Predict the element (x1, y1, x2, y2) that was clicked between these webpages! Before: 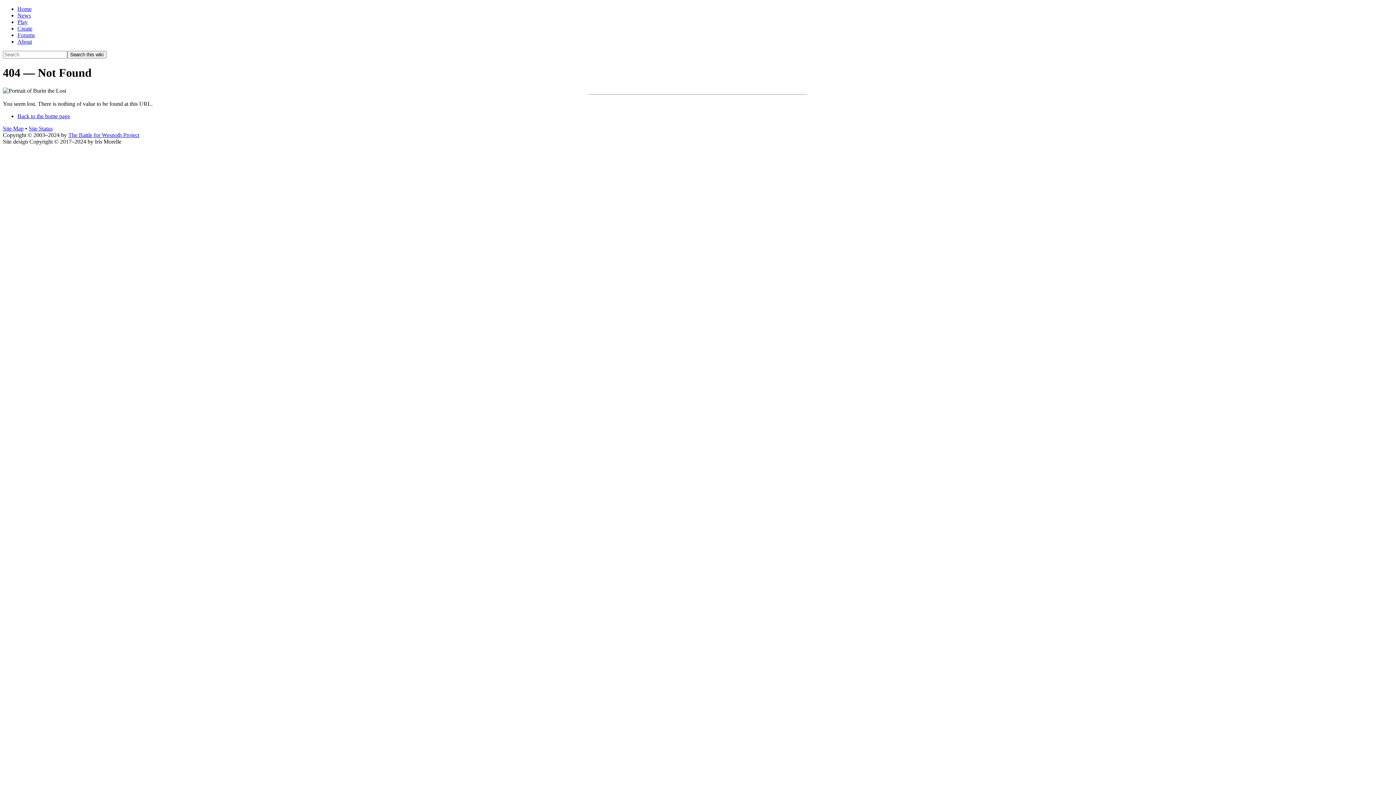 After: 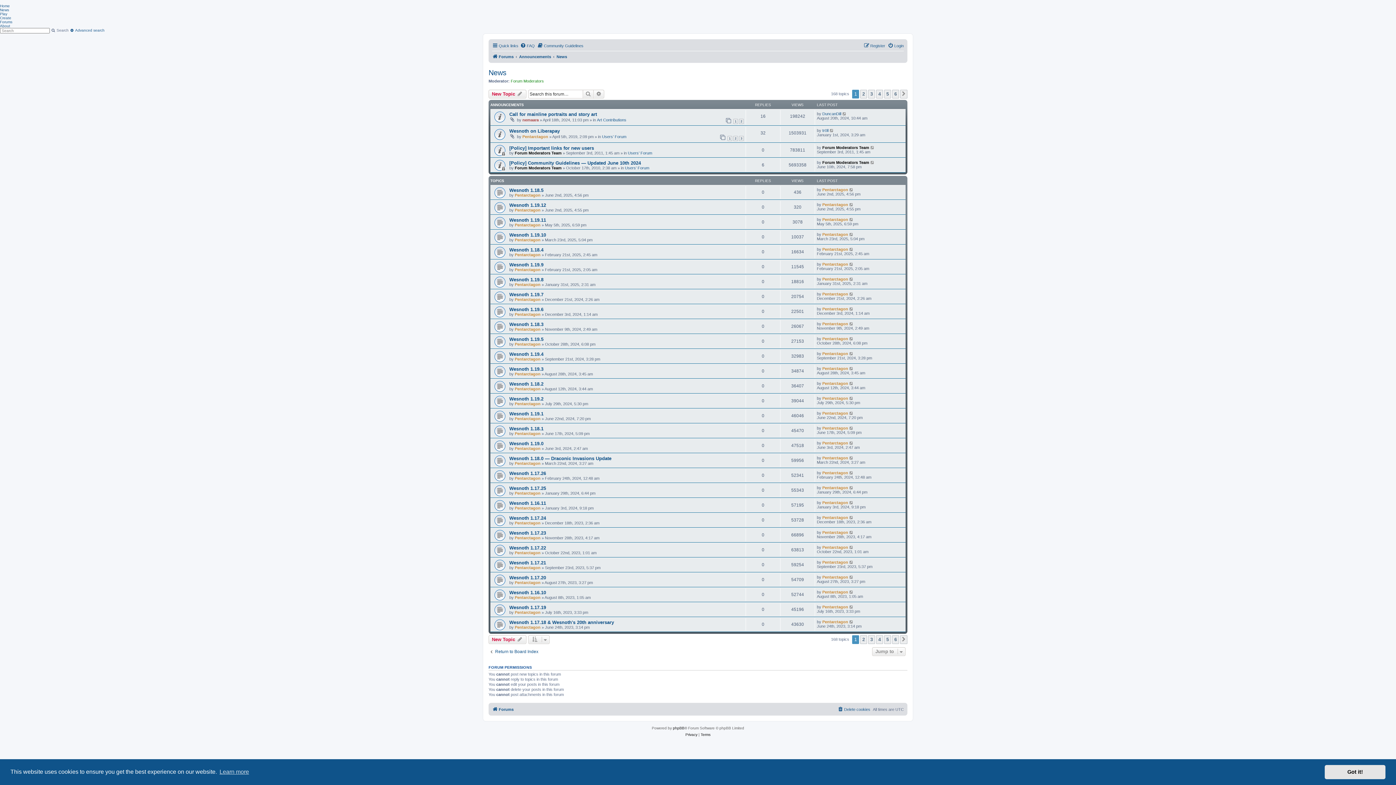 Action: bbox: (17, 12, 30, 18) label: News